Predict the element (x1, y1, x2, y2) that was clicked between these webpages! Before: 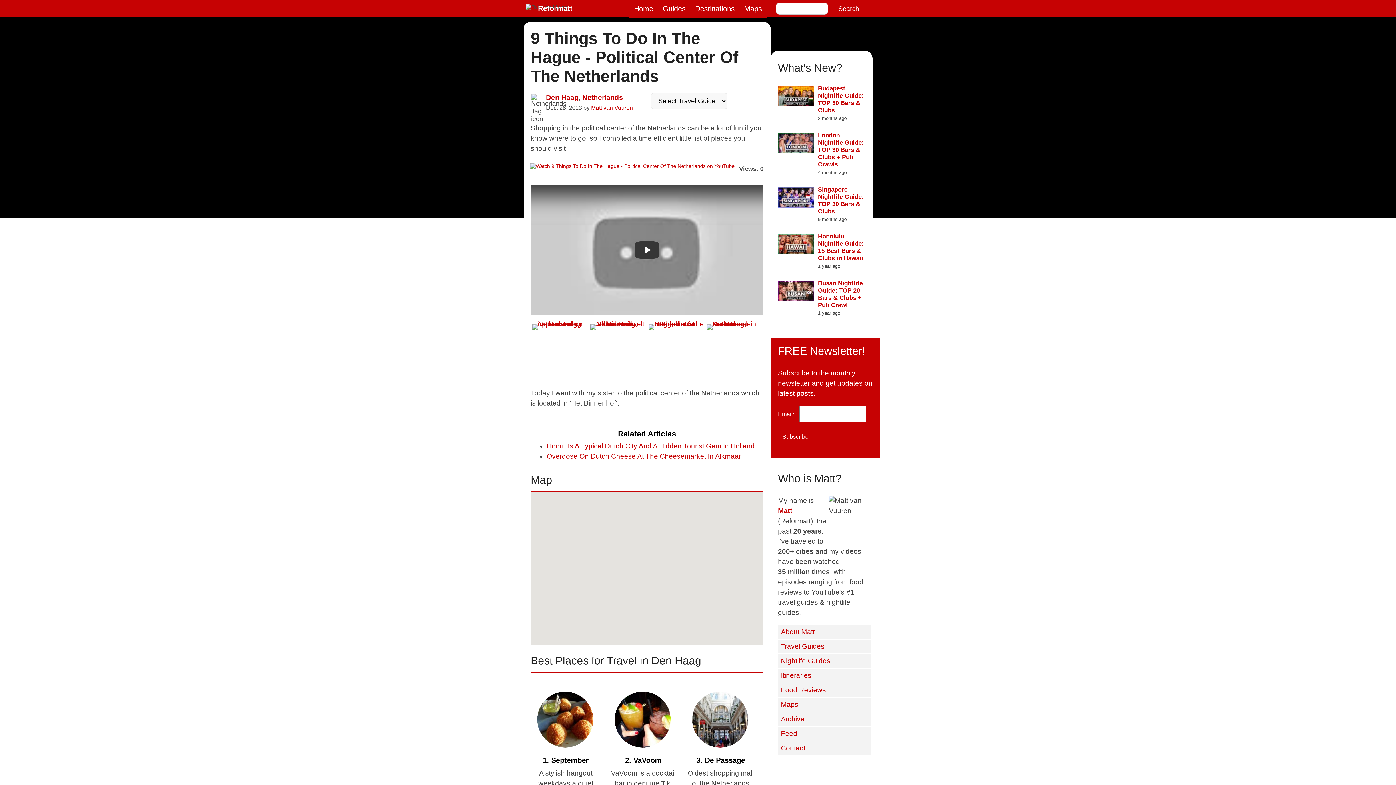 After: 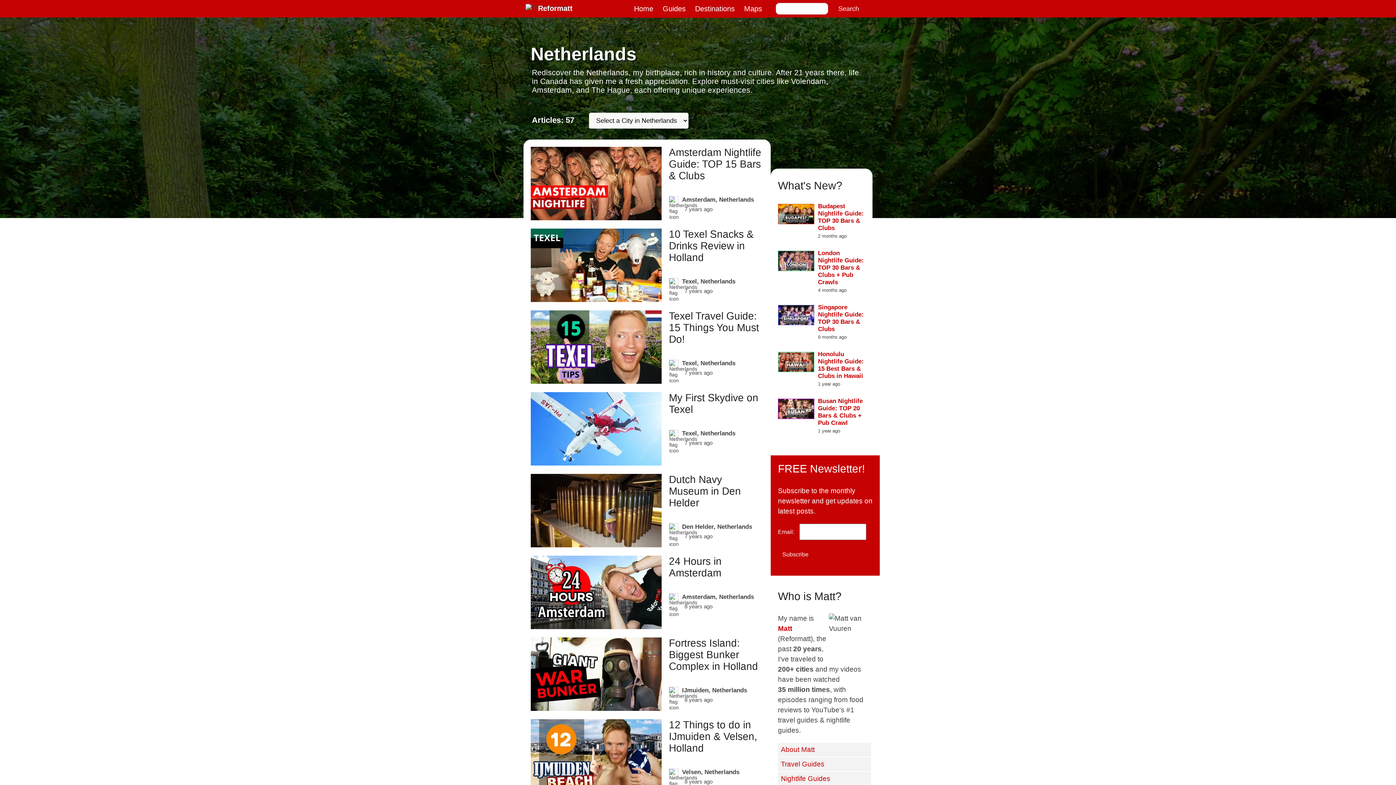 Action: label: Netherlands bbox: (582, 93, 623, 101)